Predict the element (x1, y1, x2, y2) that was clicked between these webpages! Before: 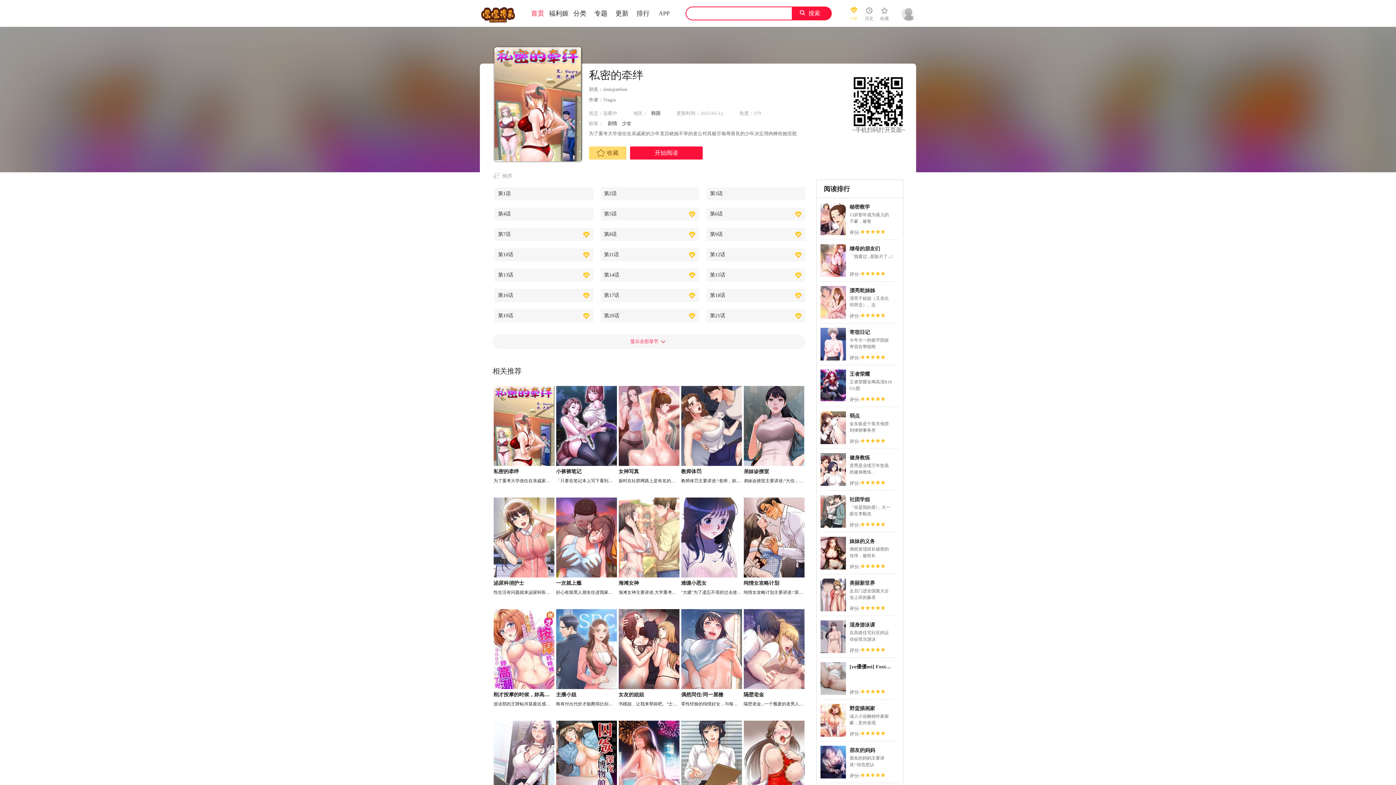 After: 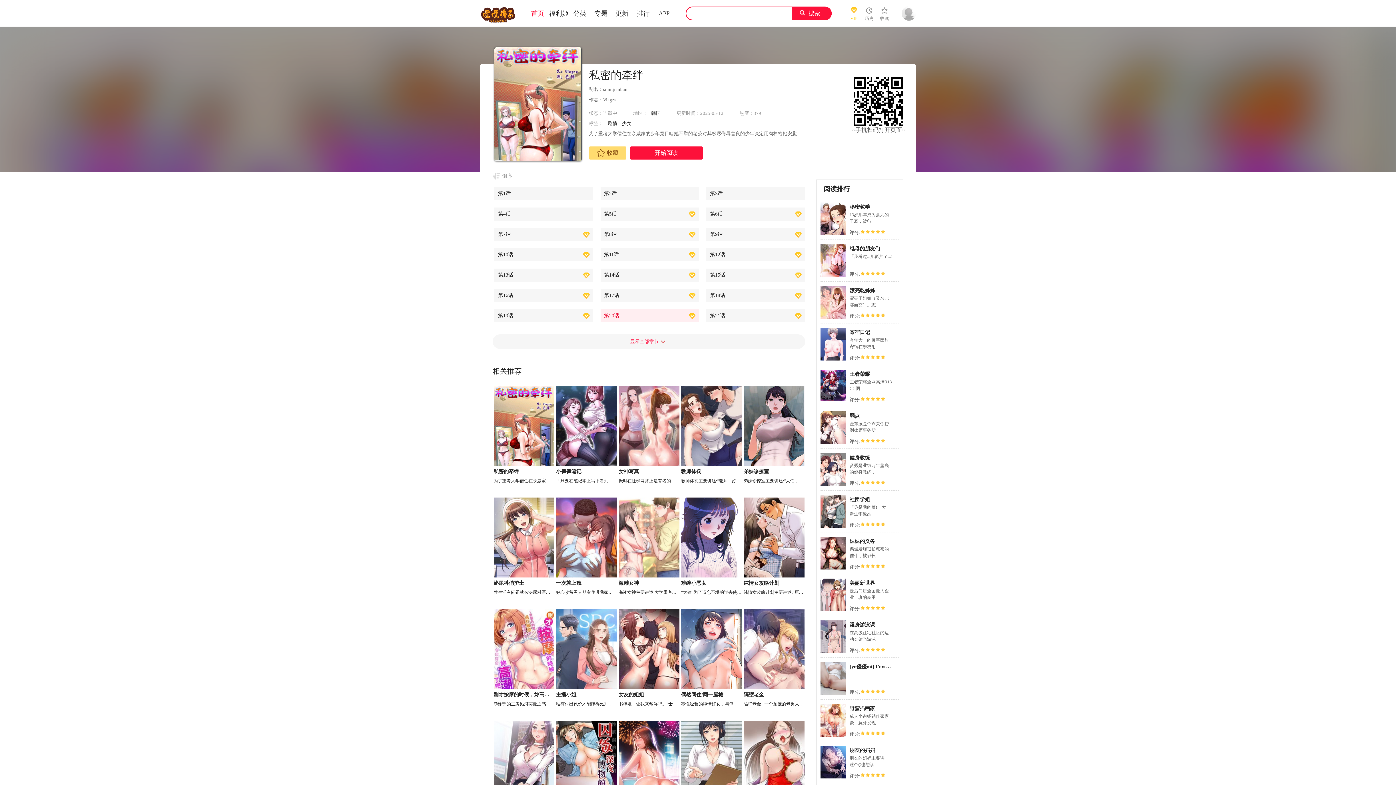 Action: label: 第20话 bbox: (604, 309, 699, 322)